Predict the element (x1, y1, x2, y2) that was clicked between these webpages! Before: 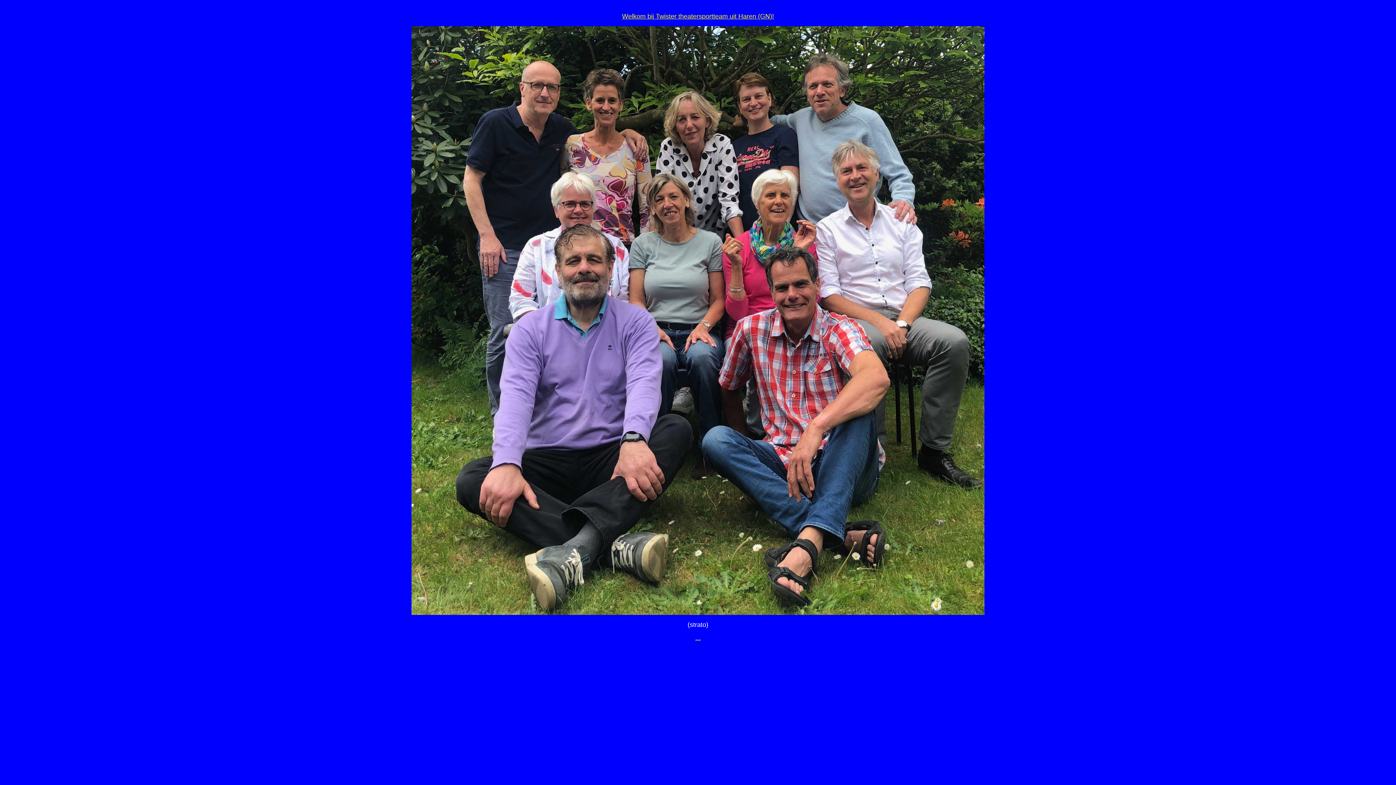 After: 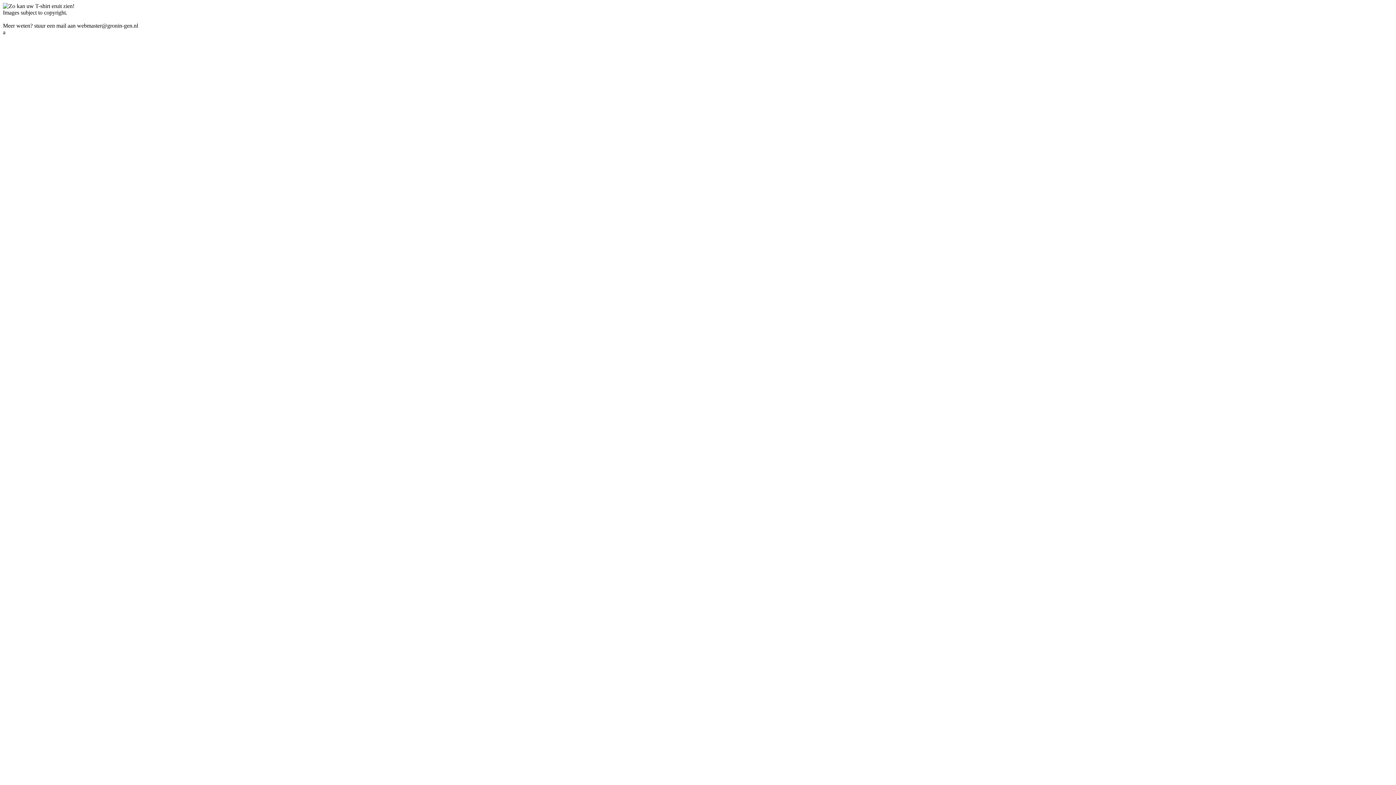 Action: label: Welkom bij Twister theatersportteam uit Haren (GN)! bbox: (622, 12, 774, 20)